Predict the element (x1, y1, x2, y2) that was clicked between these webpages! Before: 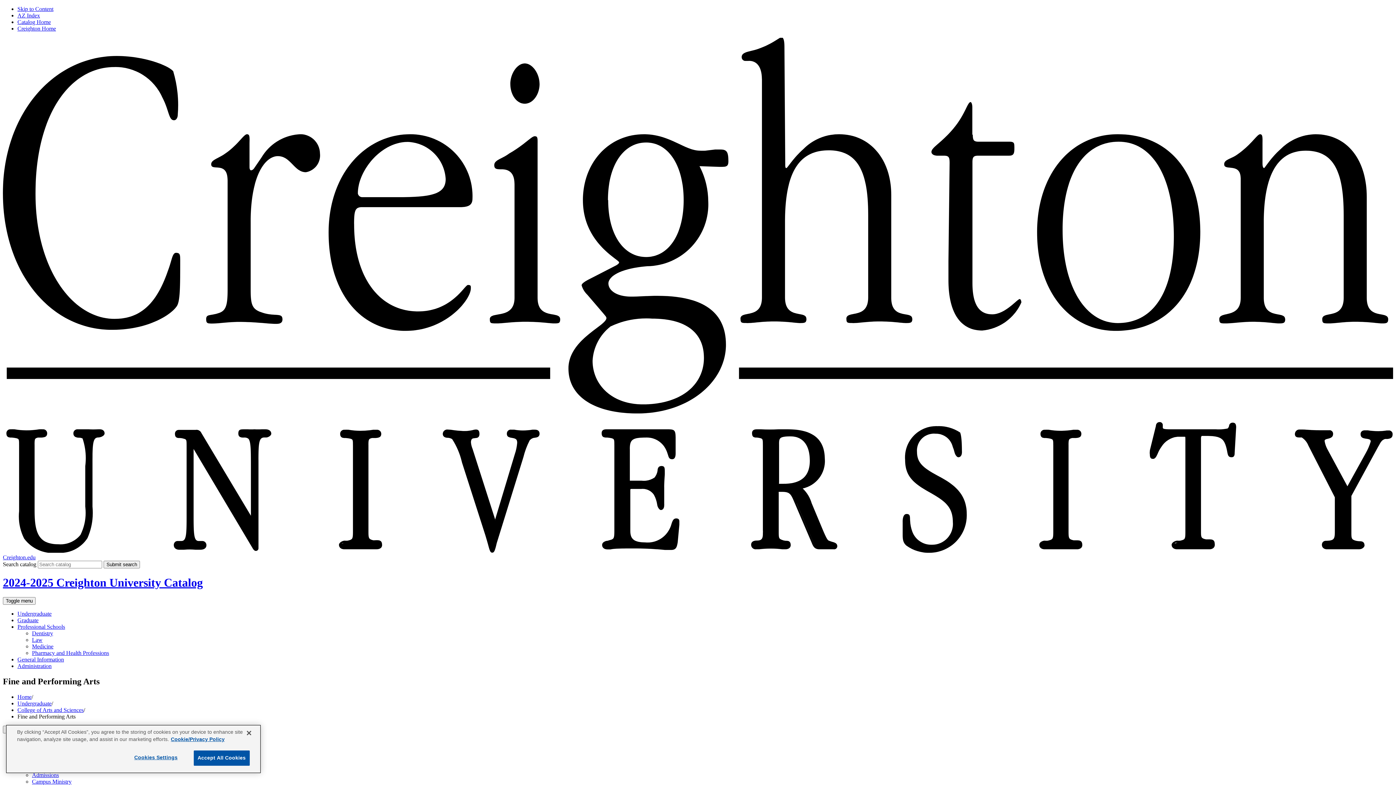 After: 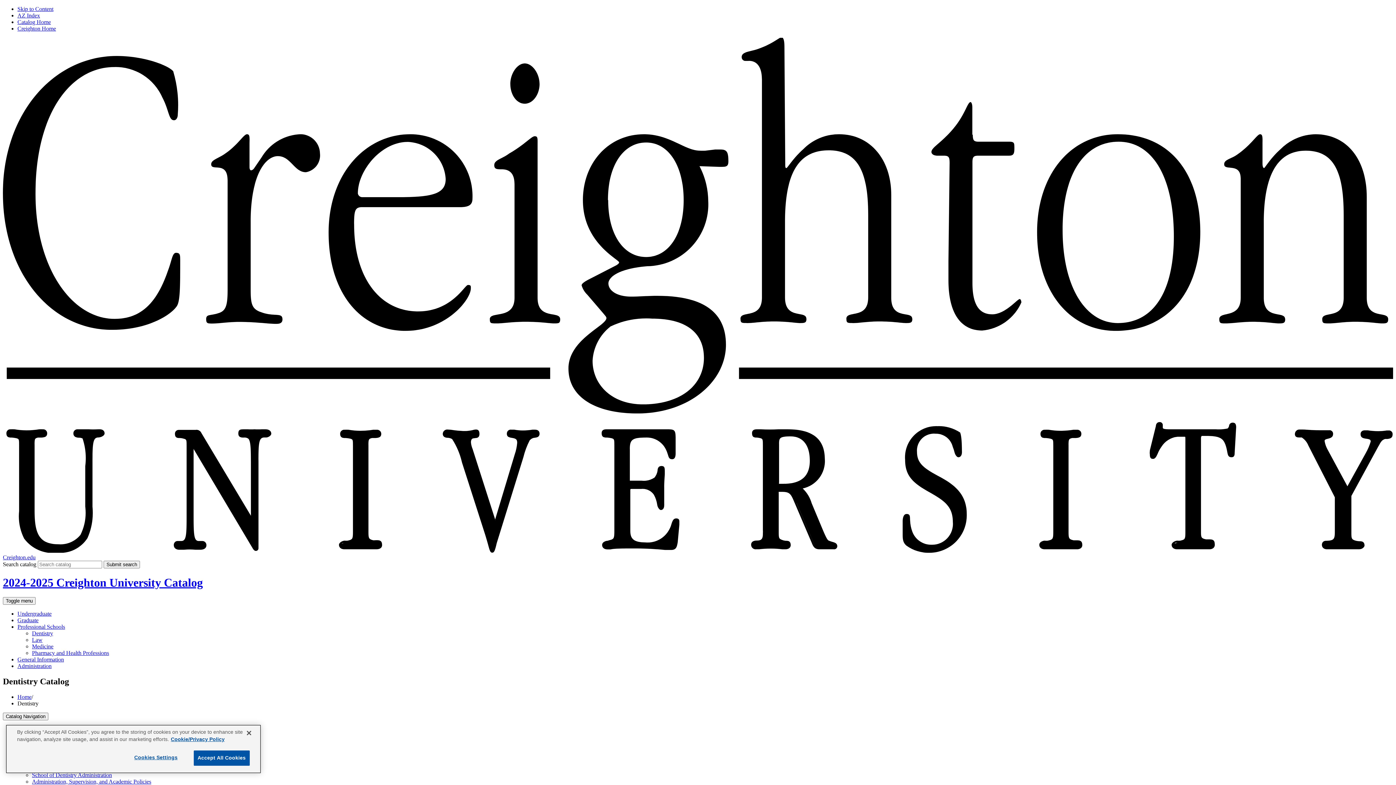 Action: bbox: (32, 630, 53, 636) label: Dentistry